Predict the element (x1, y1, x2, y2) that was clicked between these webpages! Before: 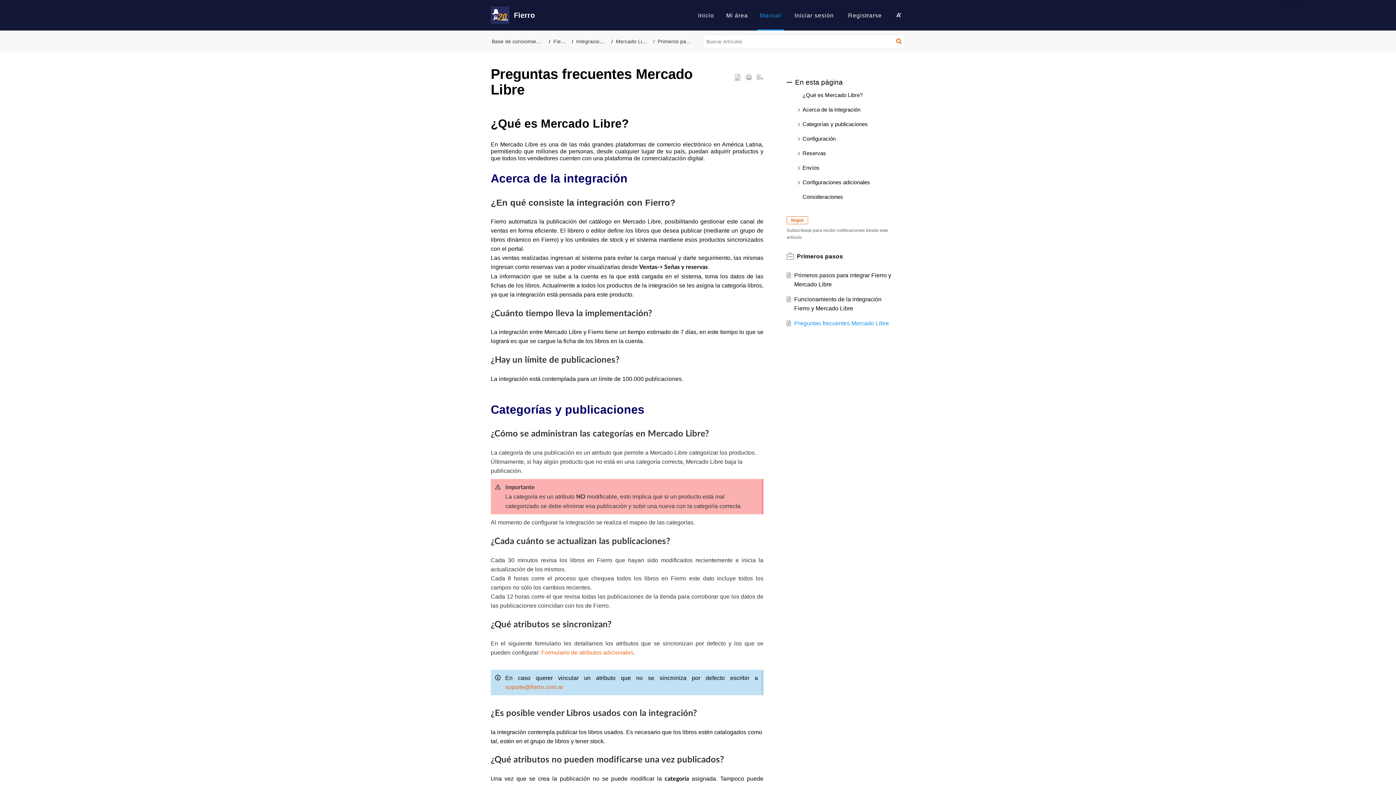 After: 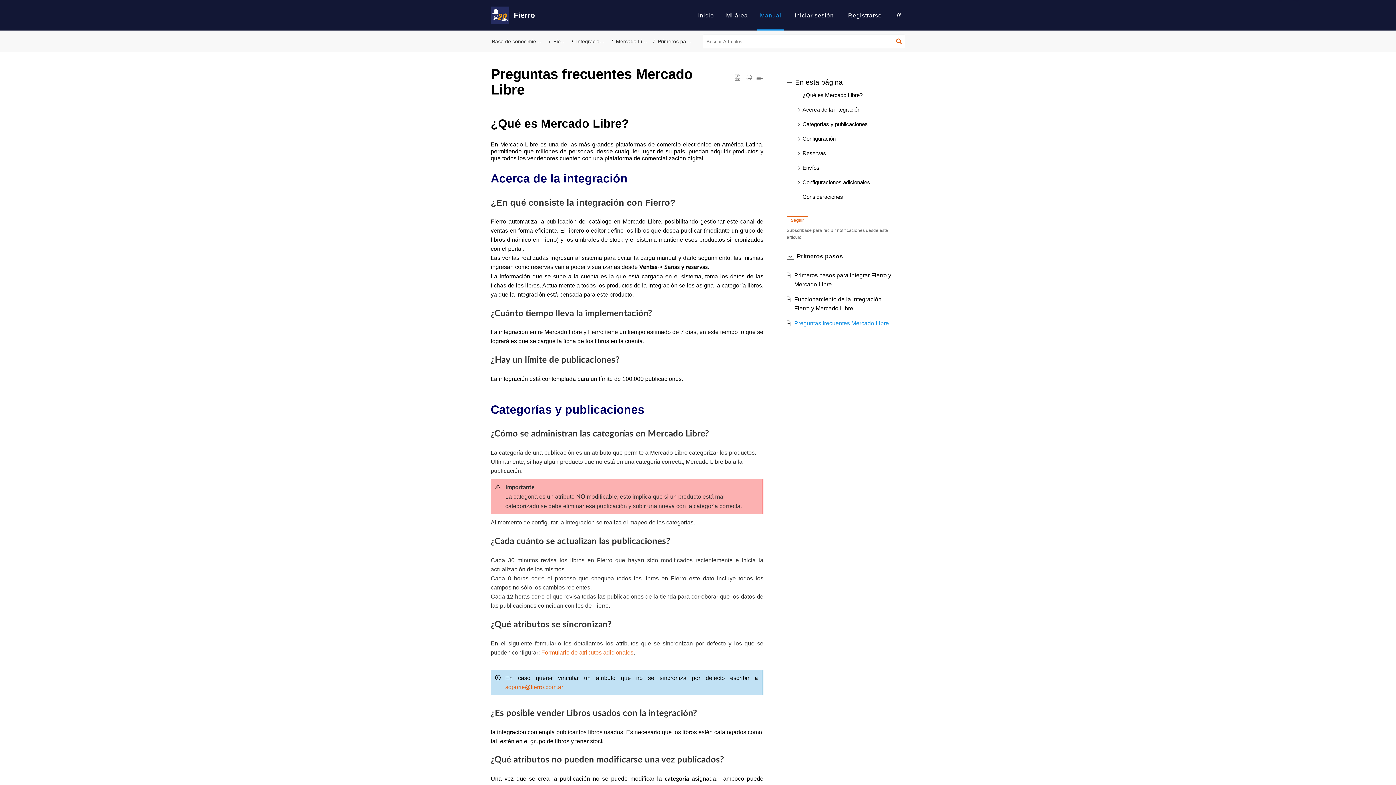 Action: bbox: (794, 320, 889, 326) label: Preguntas frecuentes Mercado Libre